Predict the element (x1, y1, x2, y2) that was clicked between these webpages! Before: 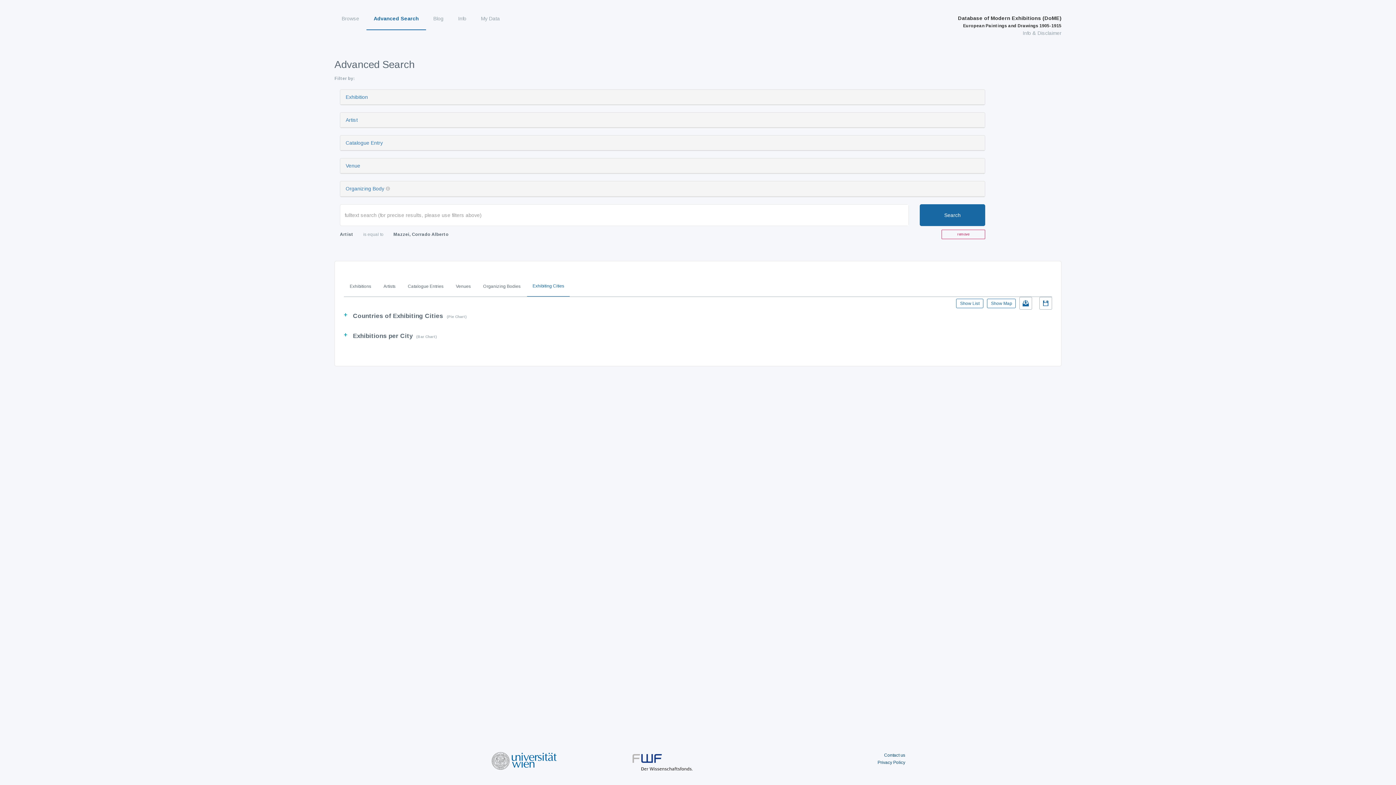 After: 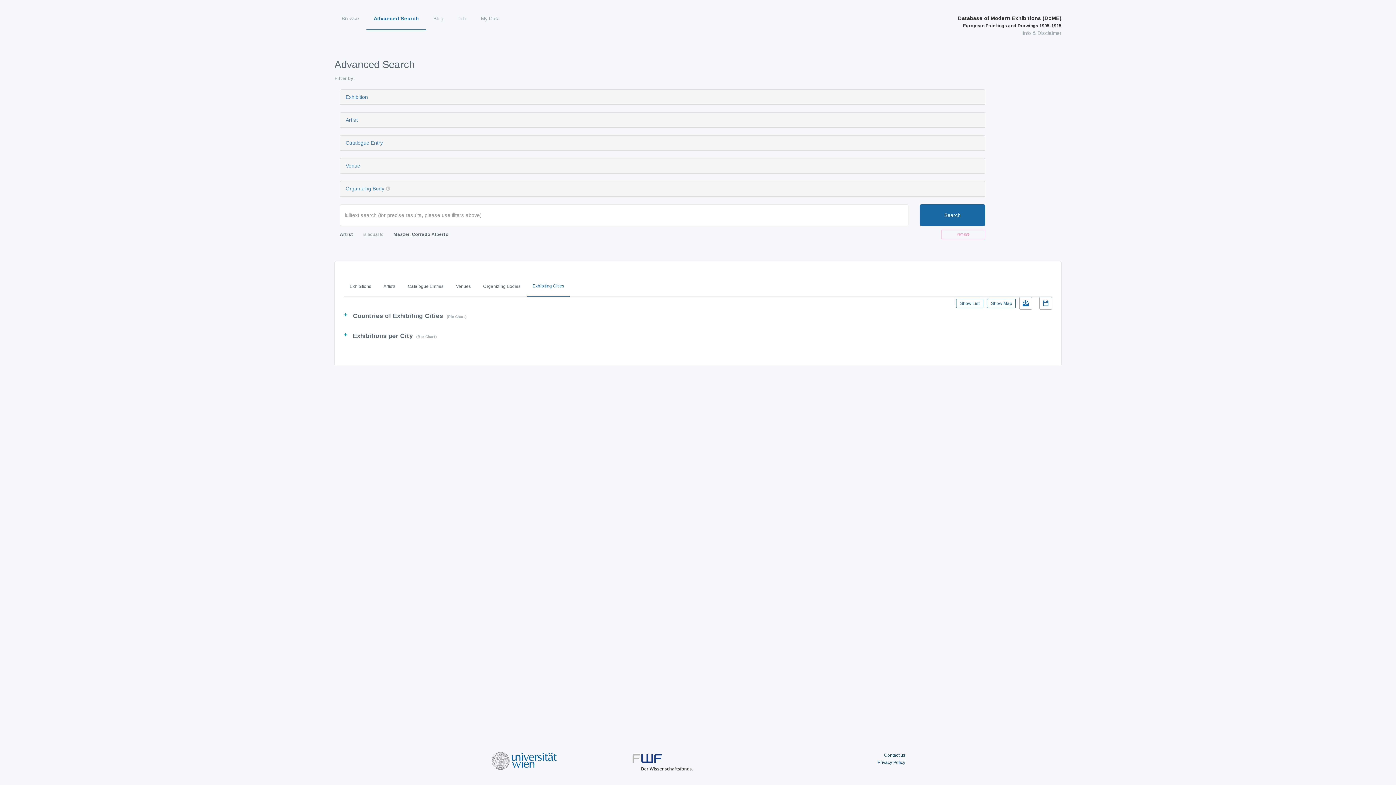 Action: bbox: (632, 589, 692, 594)